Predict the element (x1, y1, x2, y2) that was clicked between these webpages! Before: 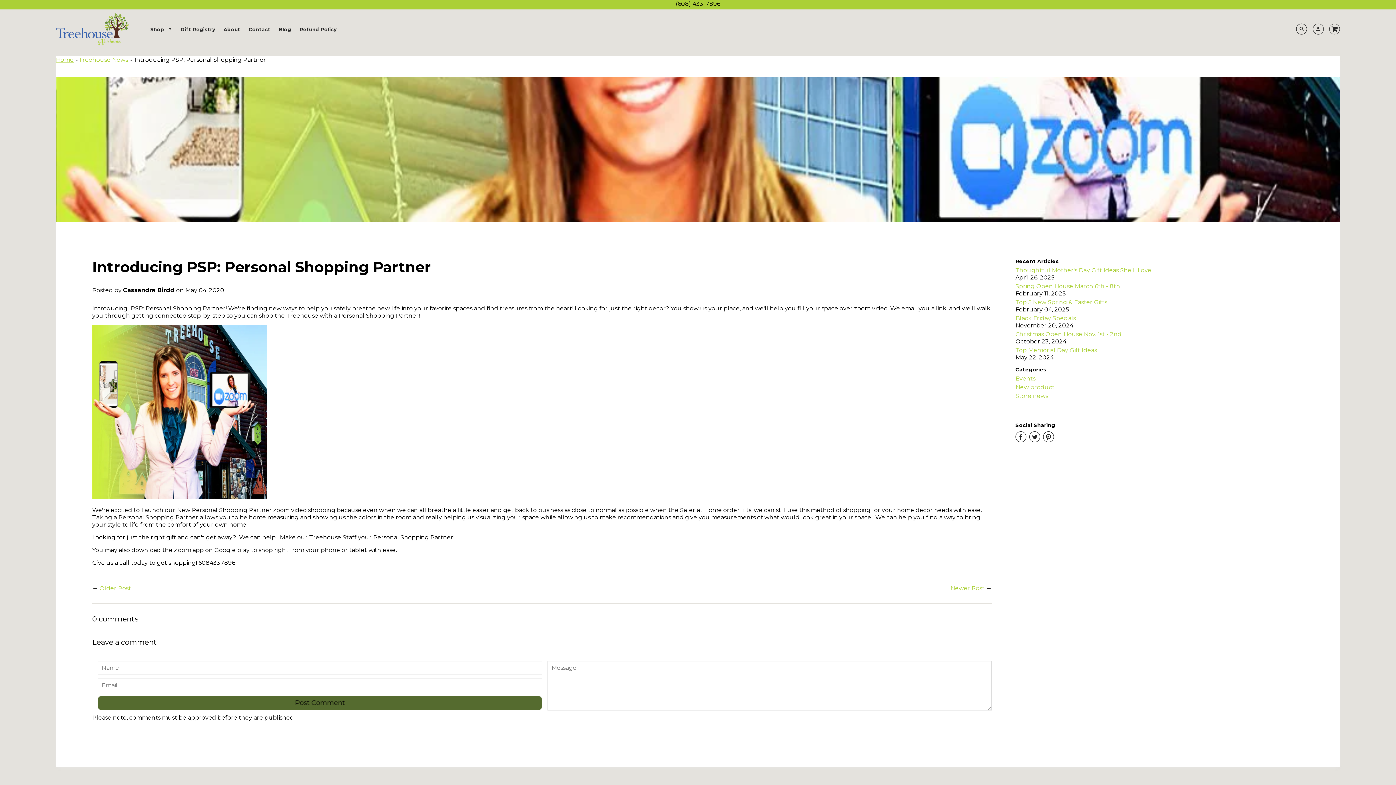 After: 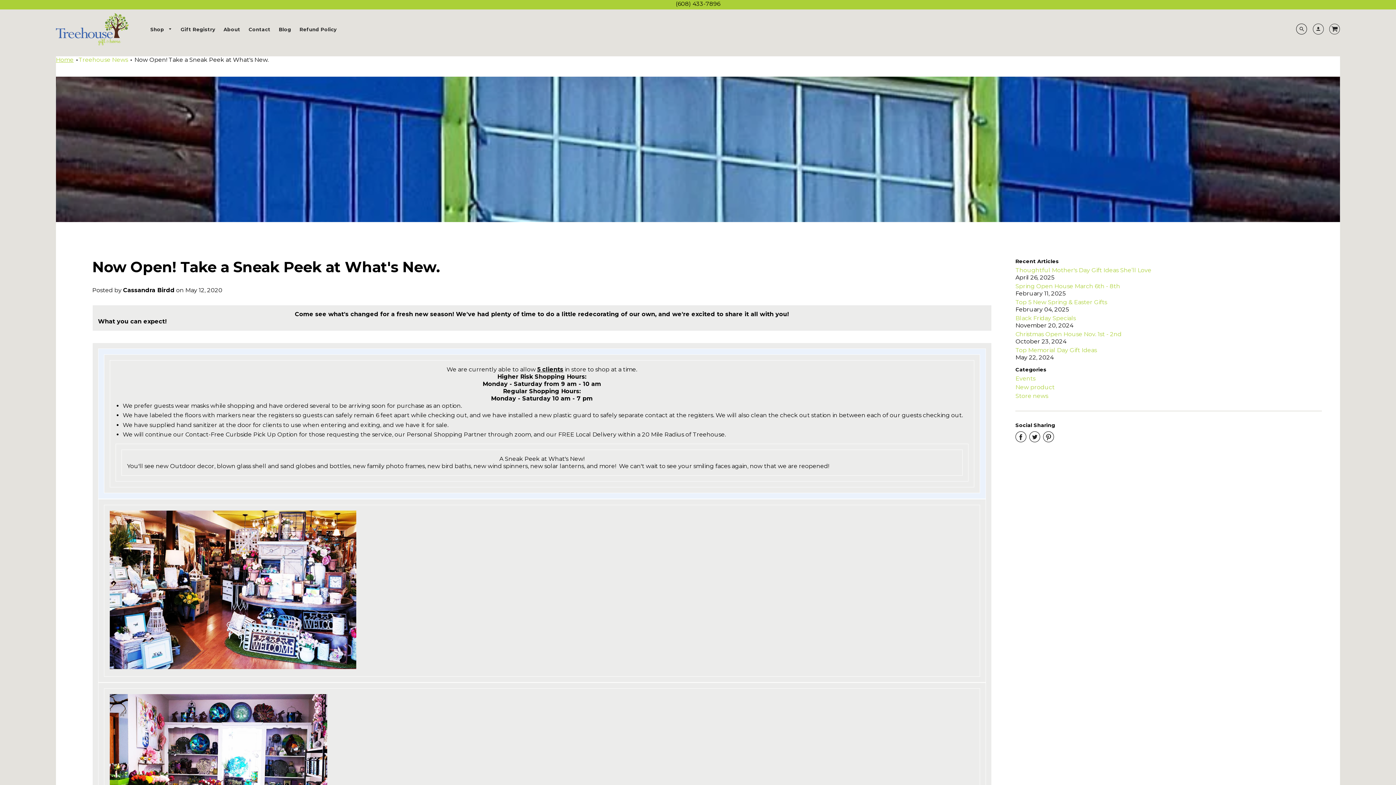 Action: bbox: (950, 585, 984, 592) label: Newer Post